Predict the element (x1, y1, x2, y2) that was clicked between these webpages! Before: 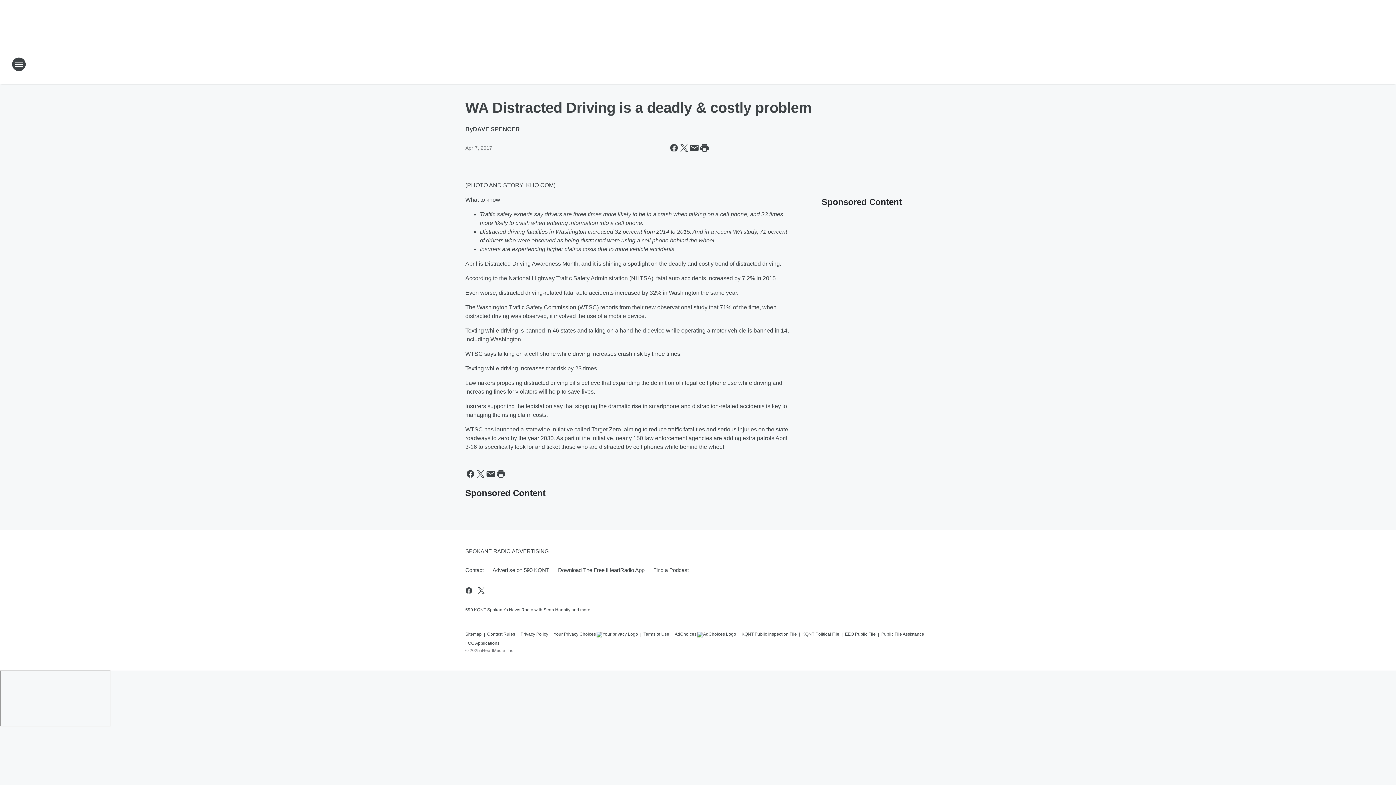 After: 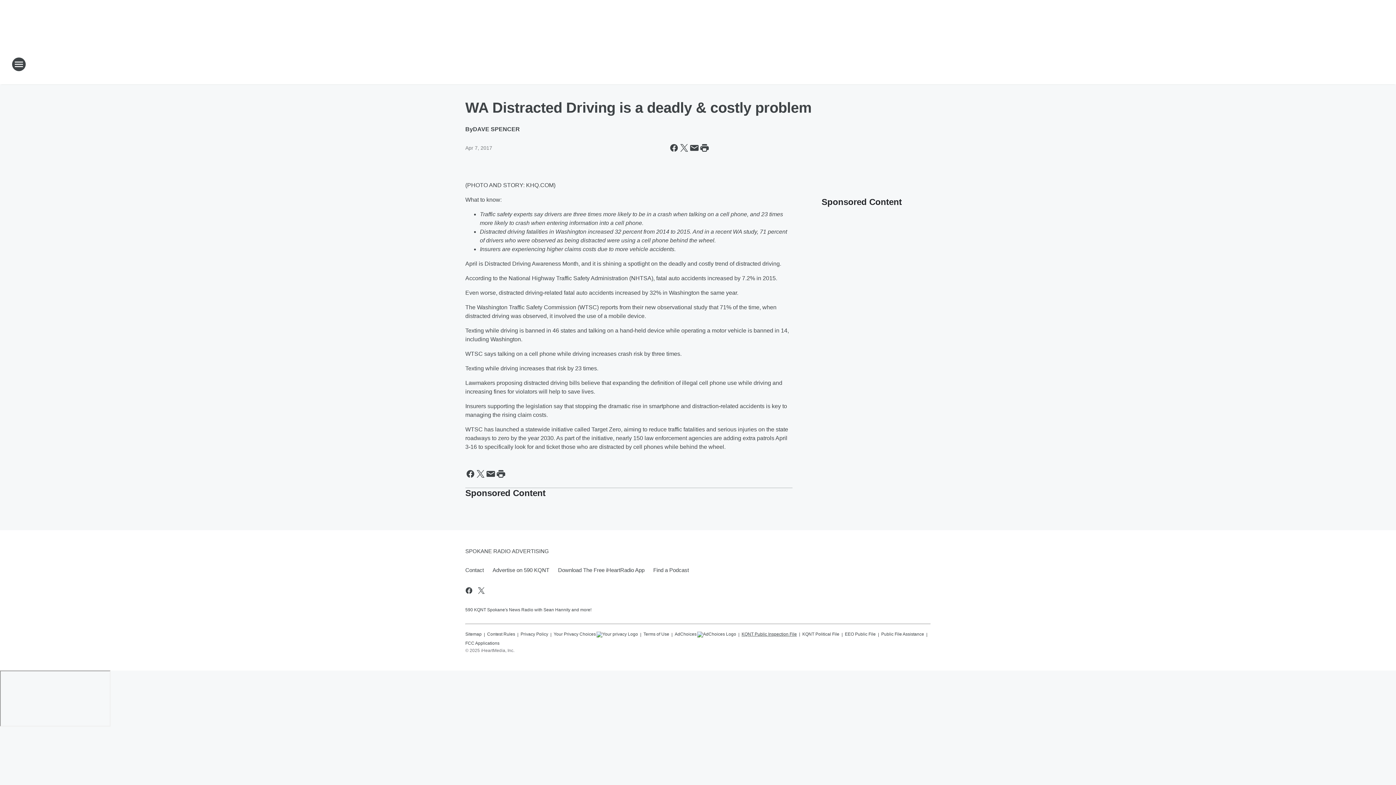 Action: label: KQNT Public Inspection File bbox: (741, 628, 797, 637)